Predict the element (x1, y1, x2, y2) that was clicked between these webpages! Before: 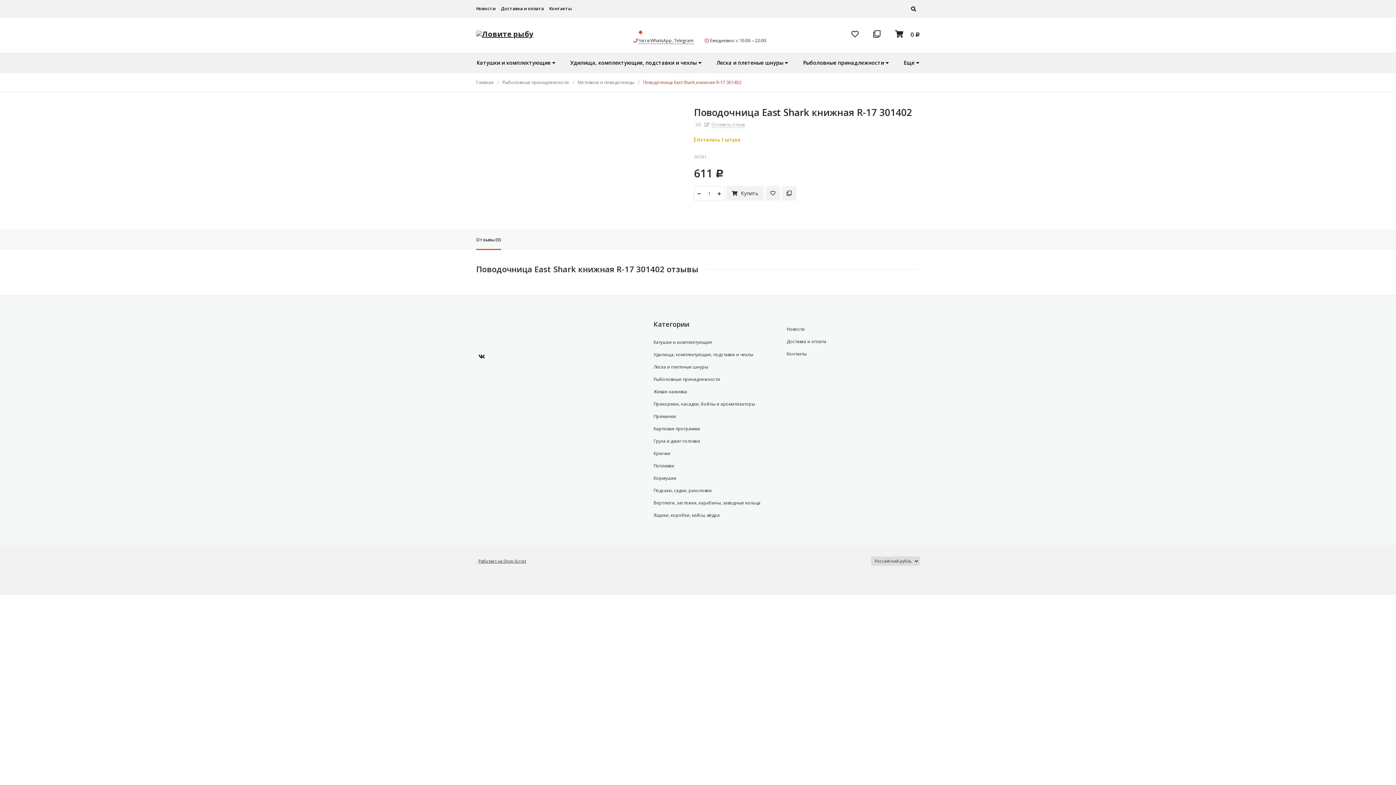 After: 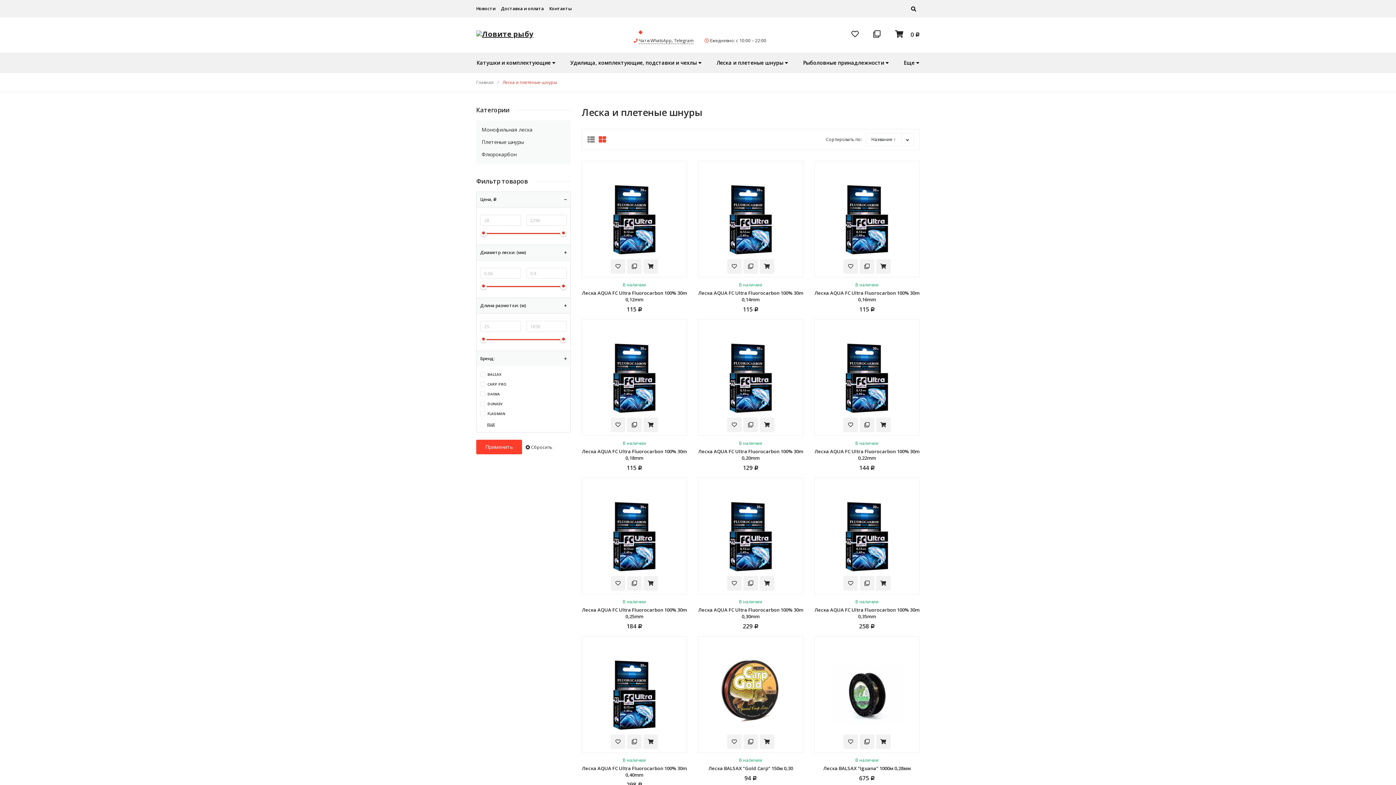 Action: label: Леска и плетеные шнуры  bbox: (711, 53, 793, 72)